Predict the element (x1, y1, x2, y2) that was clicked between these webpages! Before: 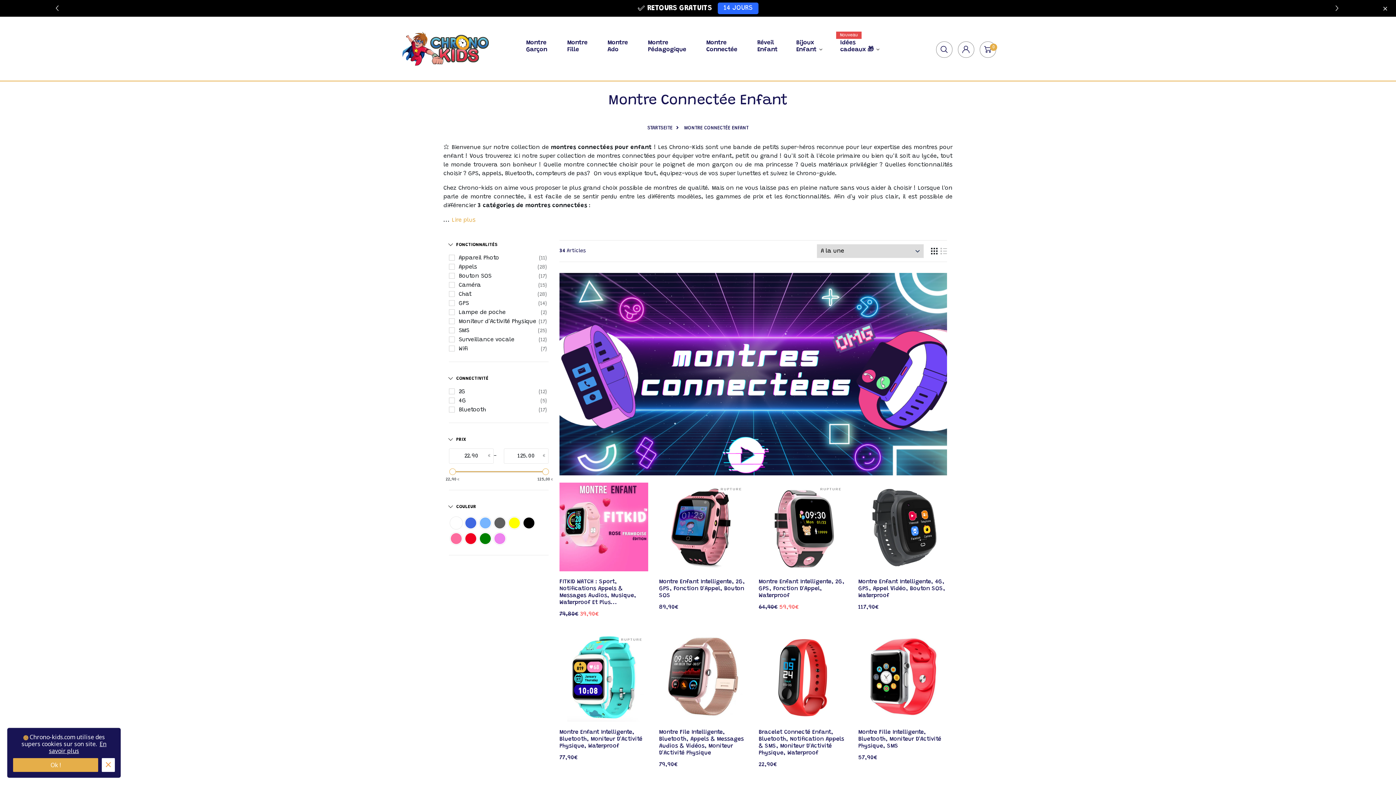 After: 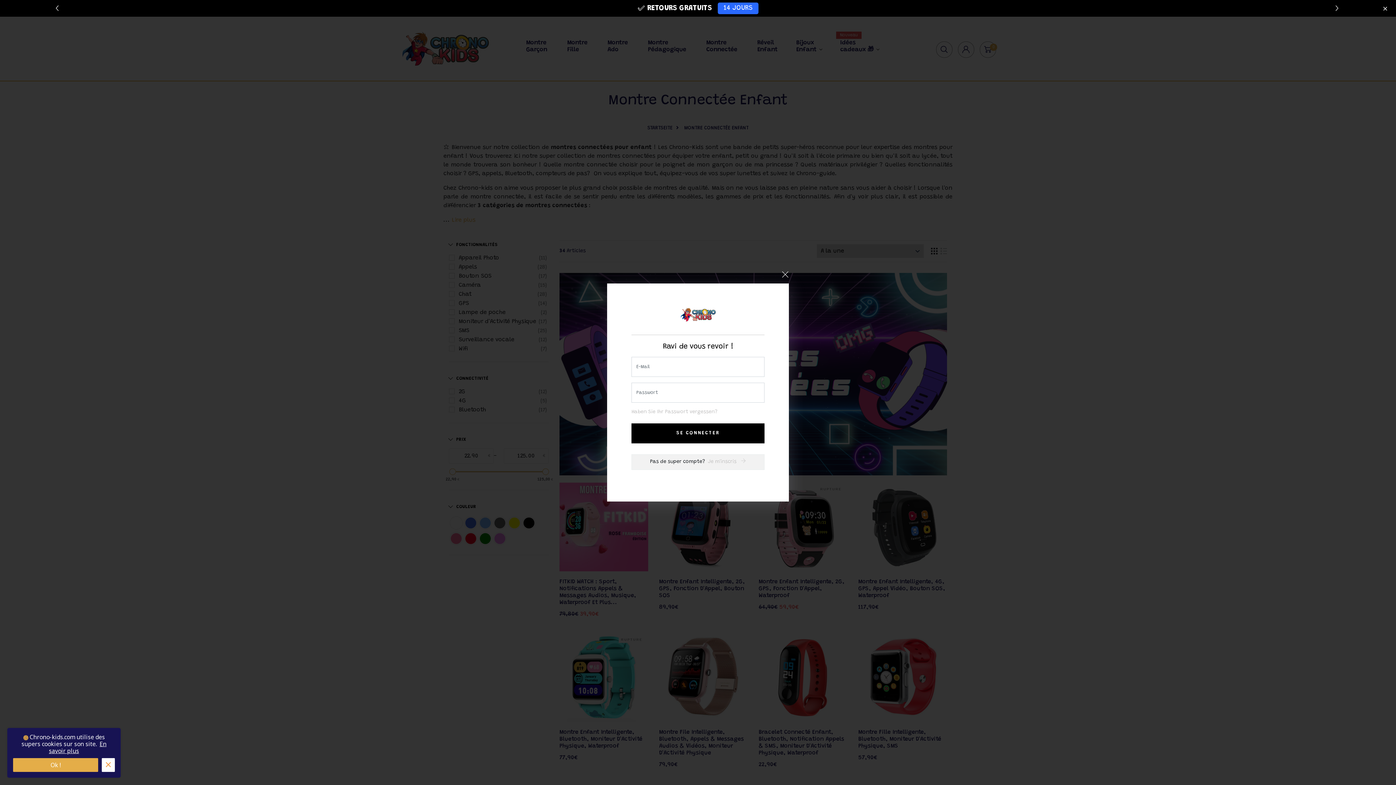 Action: bbox: (962, 46, 969, 52)